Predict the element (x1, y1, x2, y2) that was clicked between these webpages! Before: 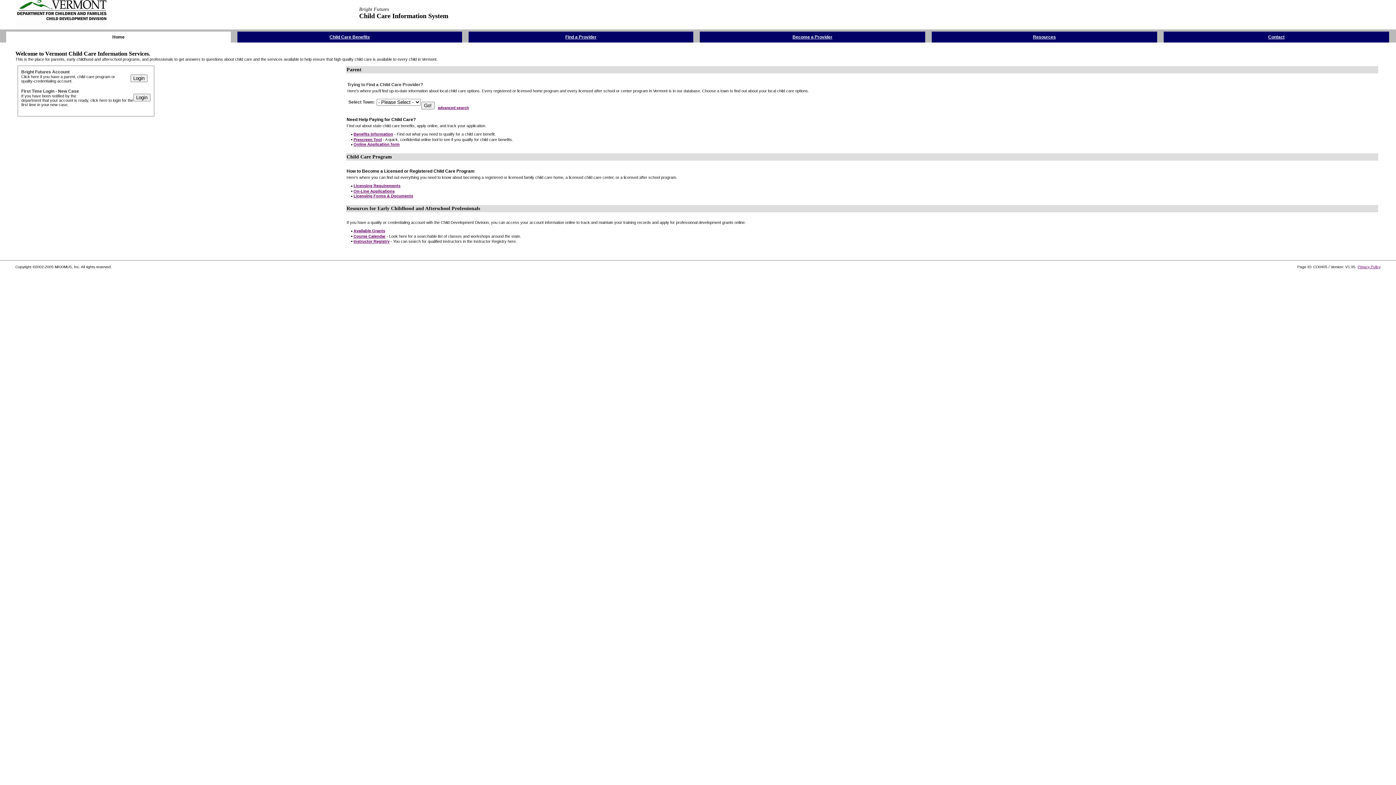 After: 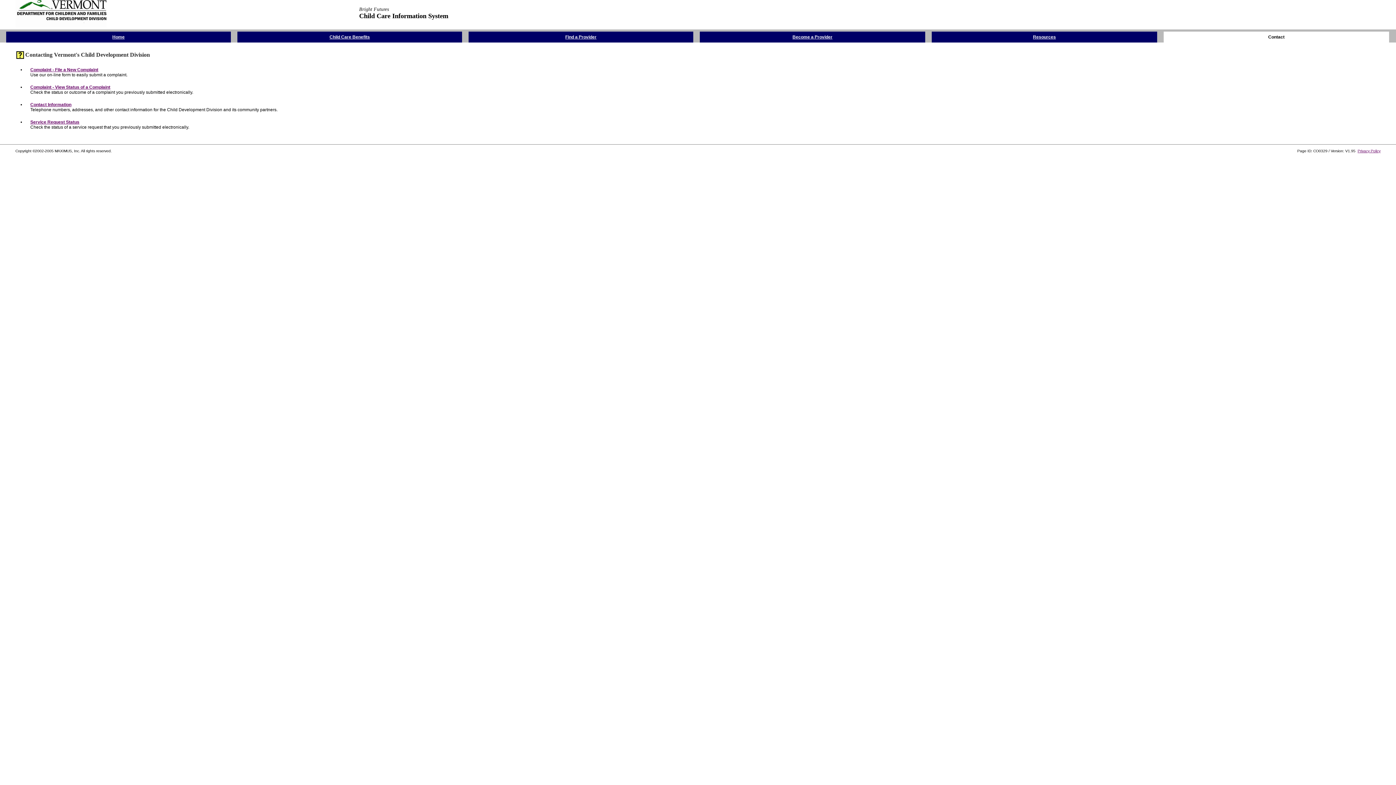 Action: label: Contact bbox: (1268, 33, 1284, 39)